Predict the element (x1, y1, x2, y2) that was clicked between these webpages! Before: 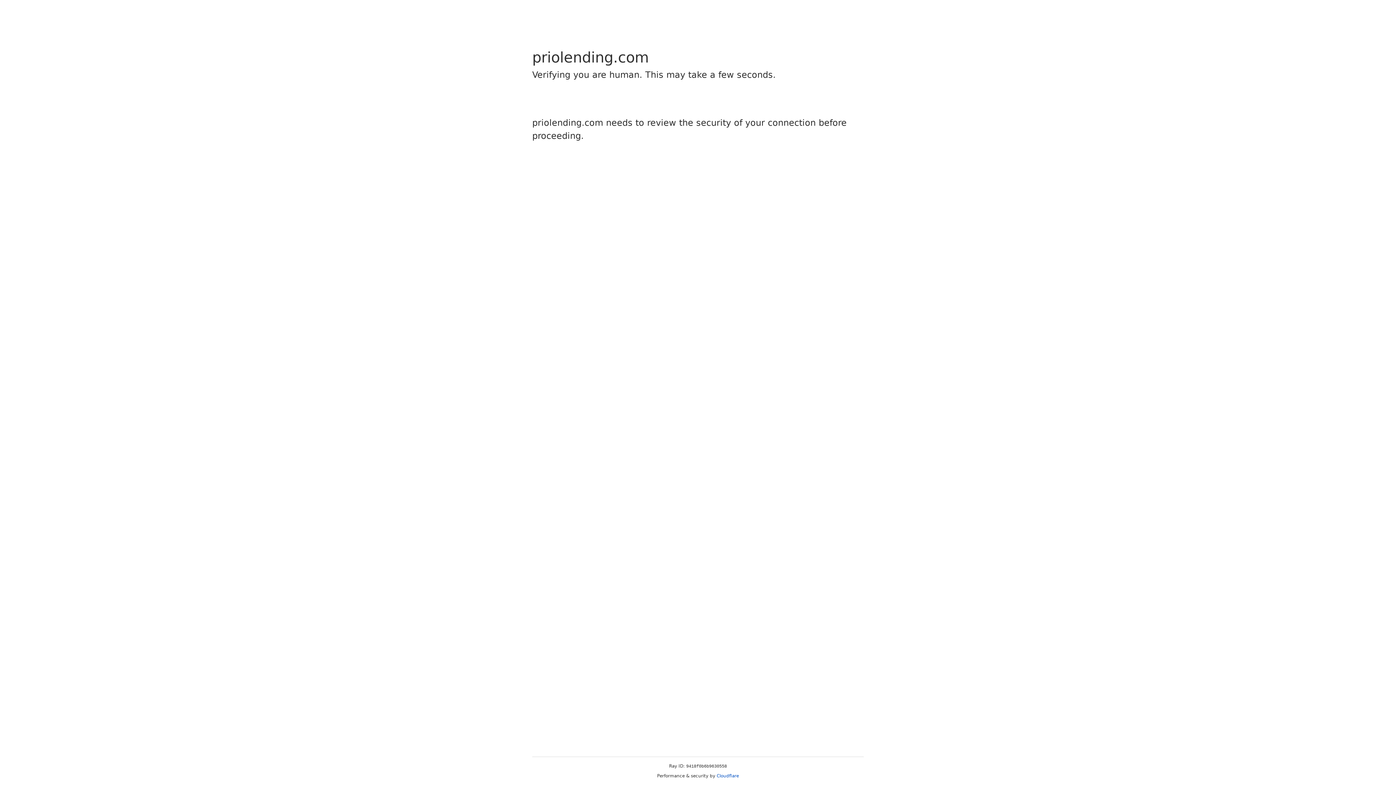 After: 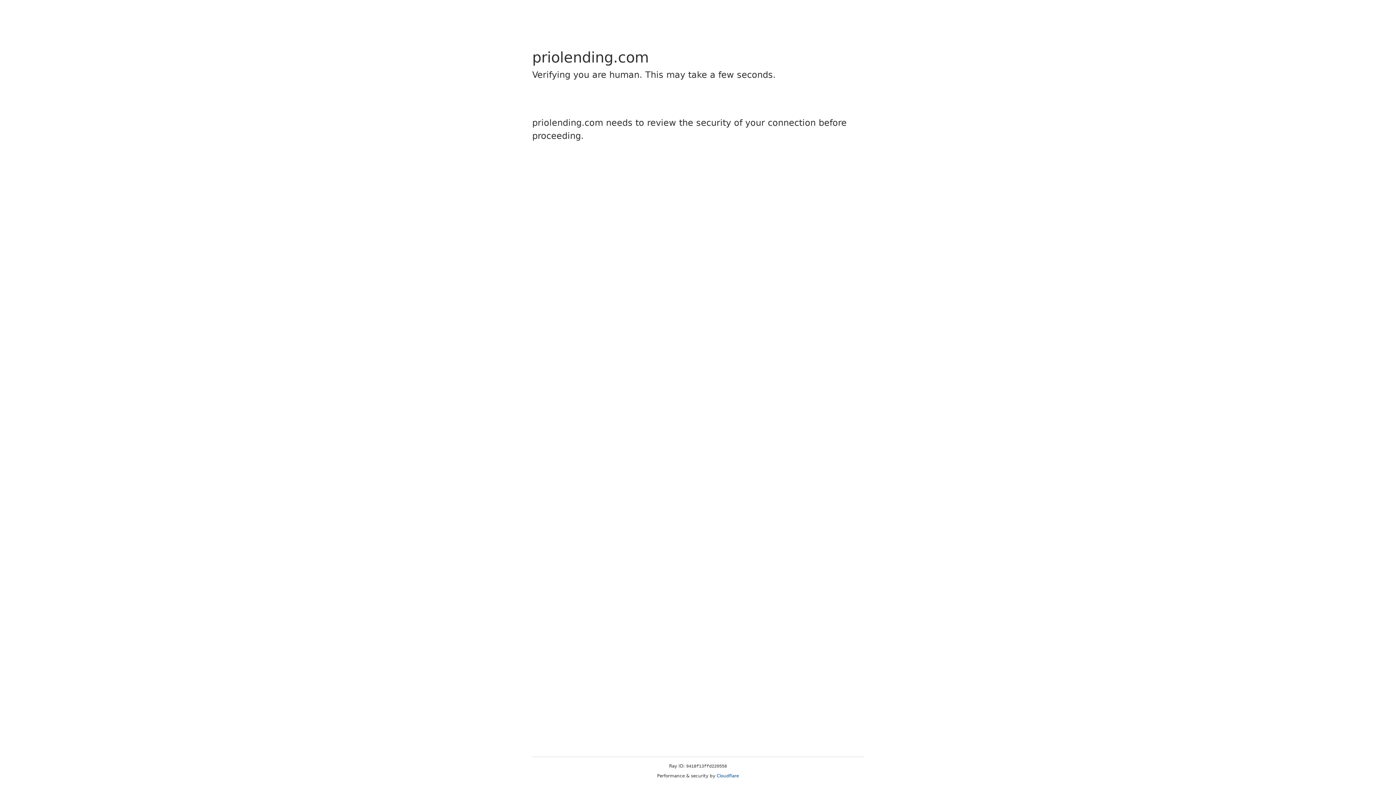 Action: label: Cloudflare bbox: (716, 773, 739, 778)